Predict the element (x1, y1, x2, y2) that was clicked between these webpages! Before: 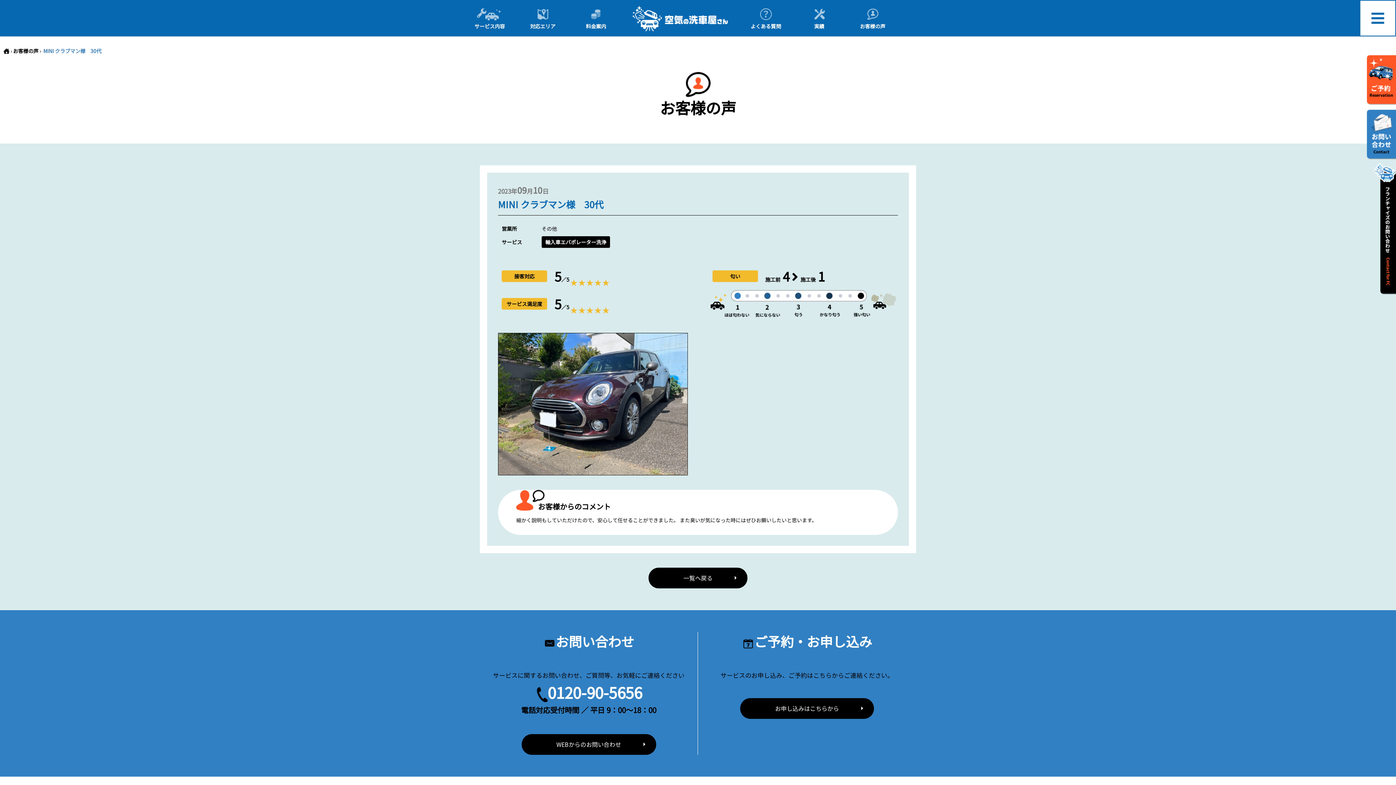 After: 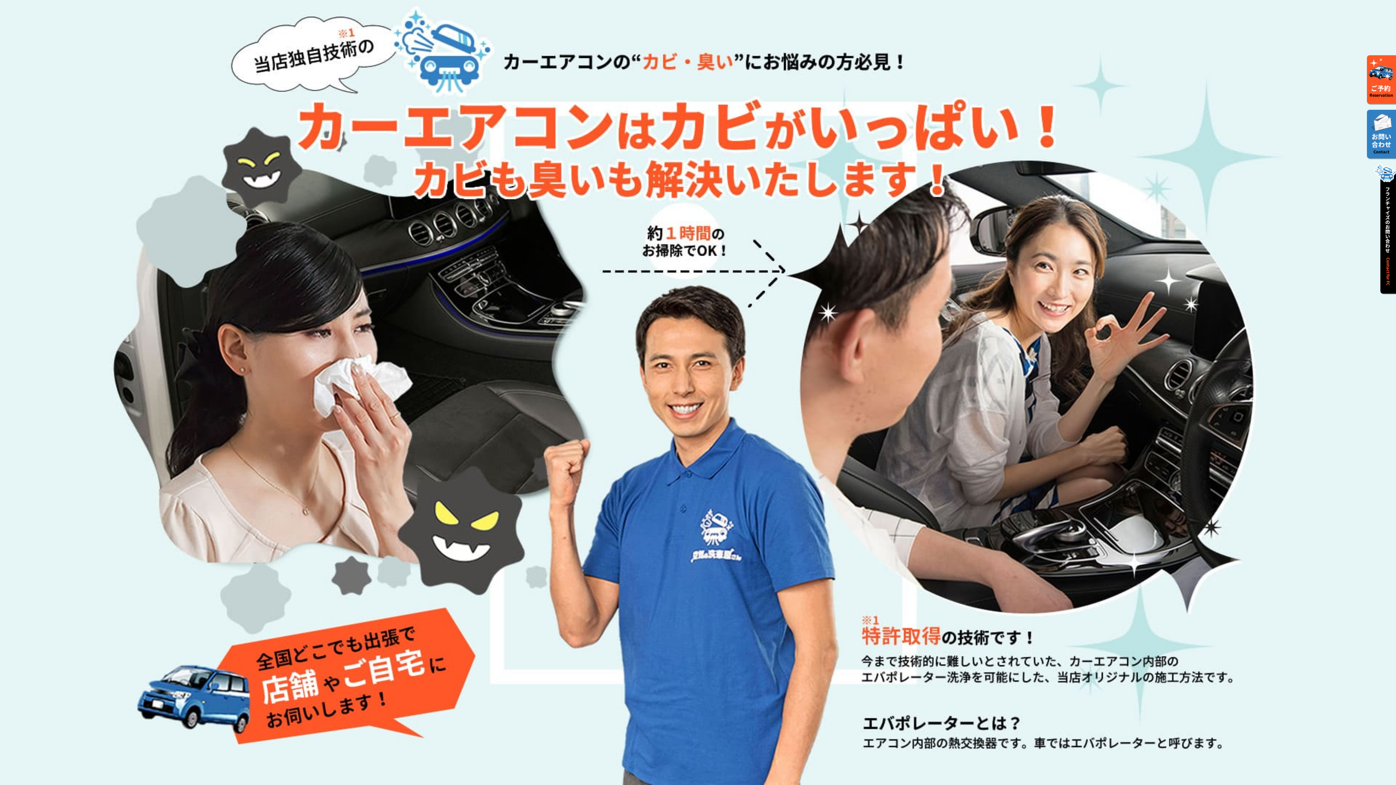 Action: bbox: (3, 47, 9, 54)